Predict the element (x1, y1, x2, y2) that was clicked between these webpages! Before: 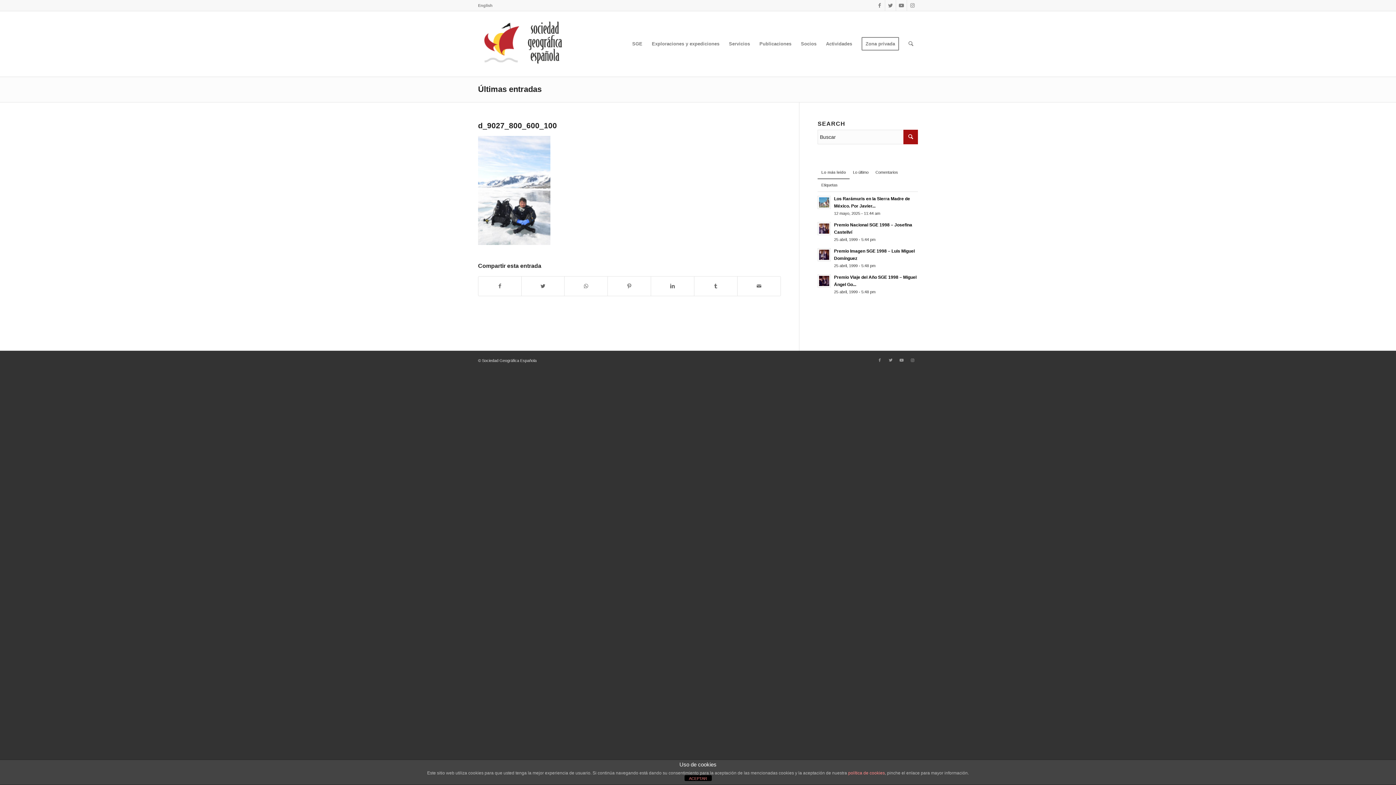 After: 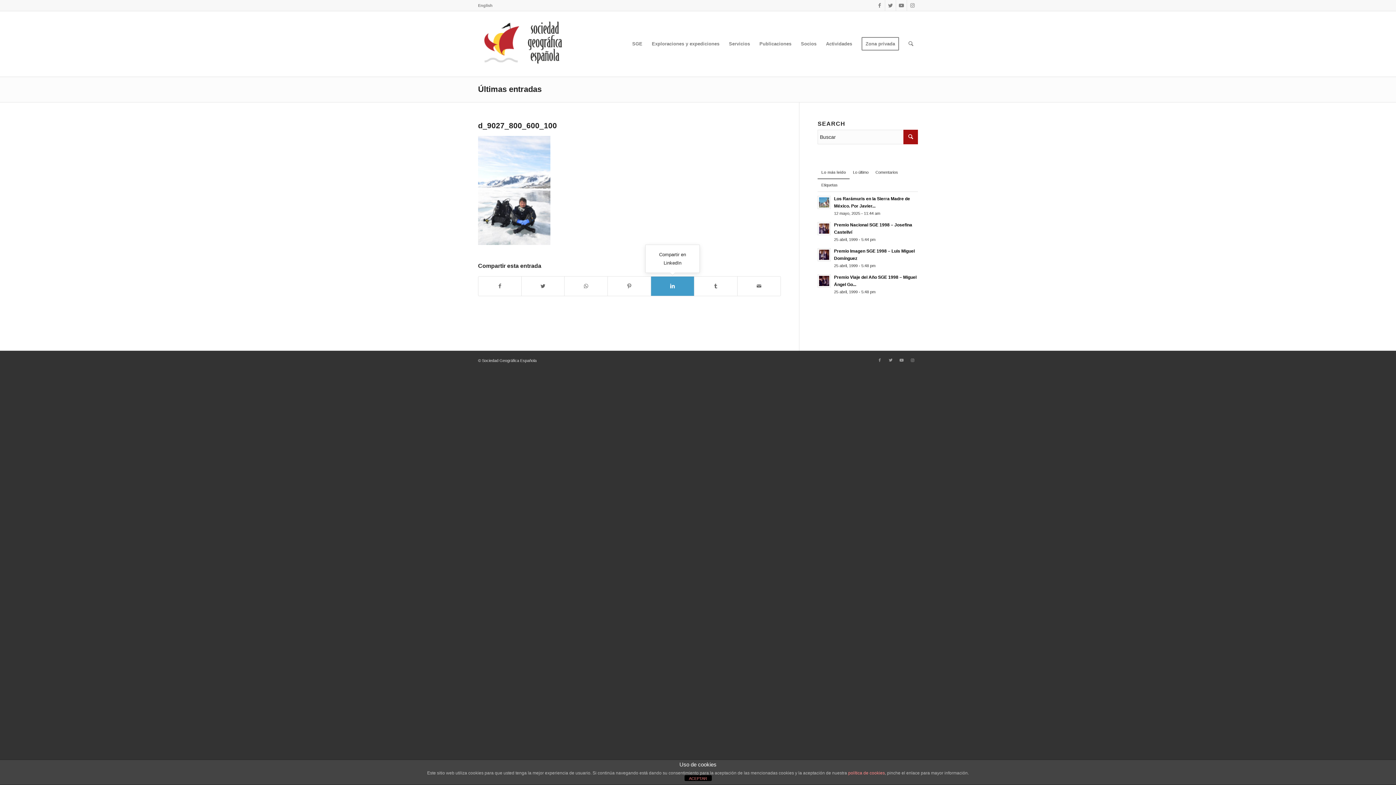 Action: label: Compartir en LinkedIn bbox: (651, 276, 694, 295)